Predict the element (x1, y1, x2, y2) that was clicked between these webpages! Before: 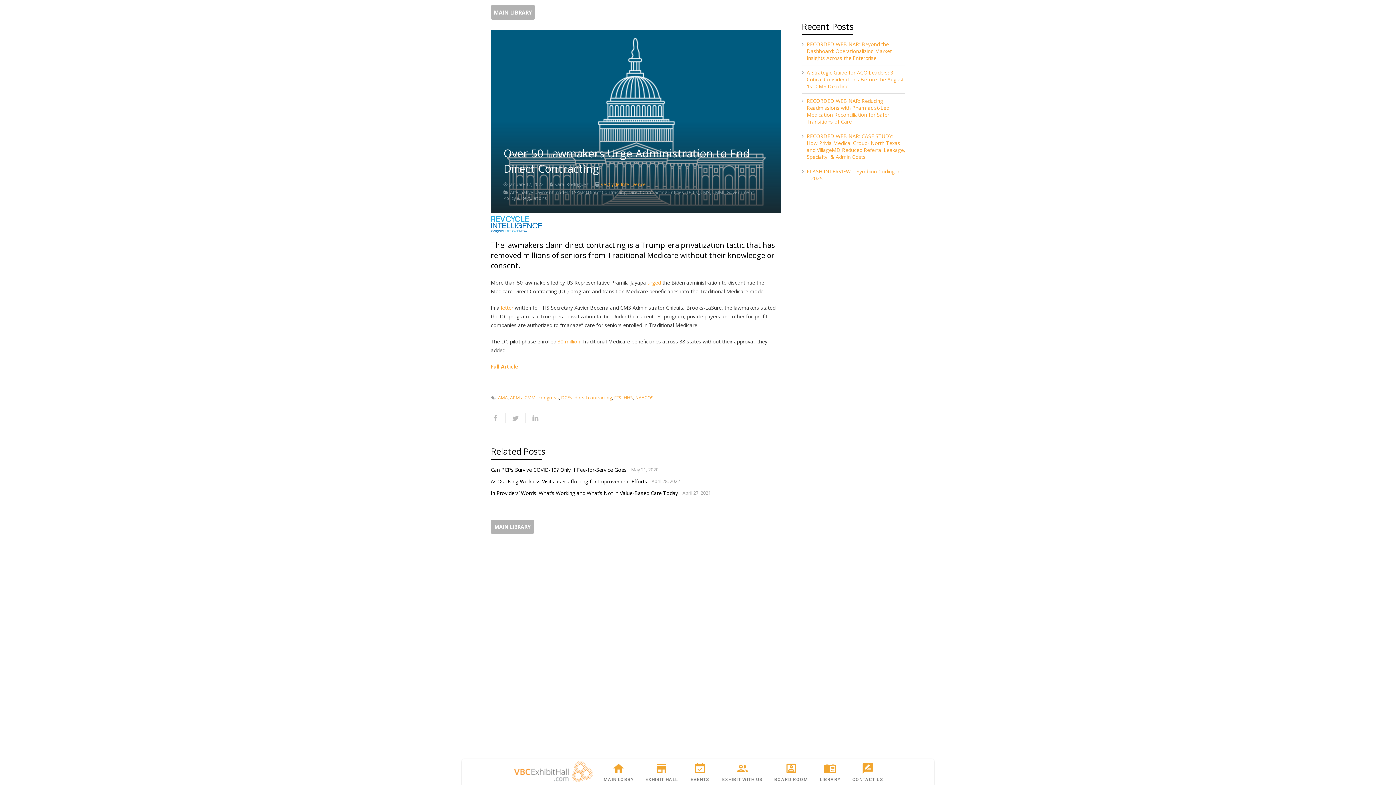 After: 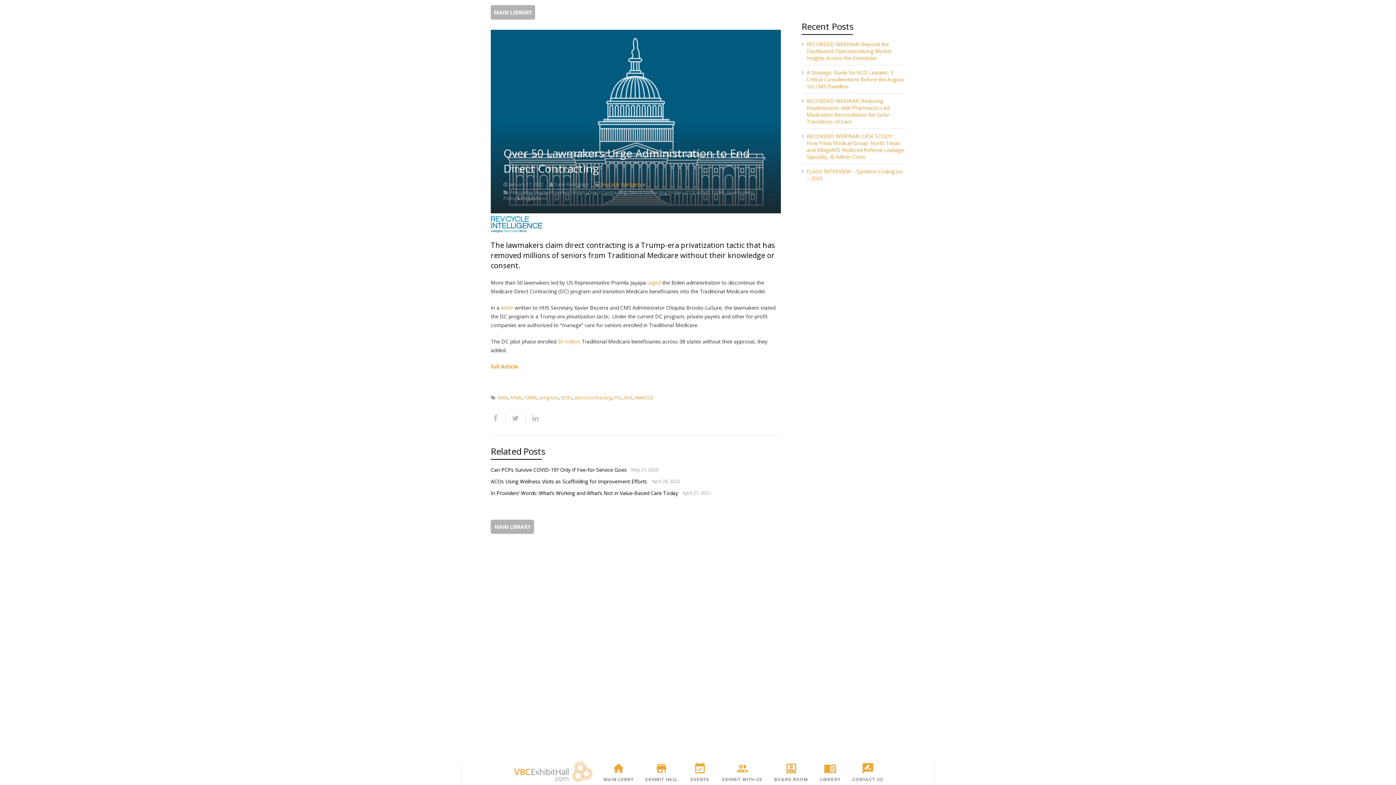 Action: label: Can PCPs Survive COVID-19? Only If Fee-for-Service Goes bbox: (490, 466, 626, 473)